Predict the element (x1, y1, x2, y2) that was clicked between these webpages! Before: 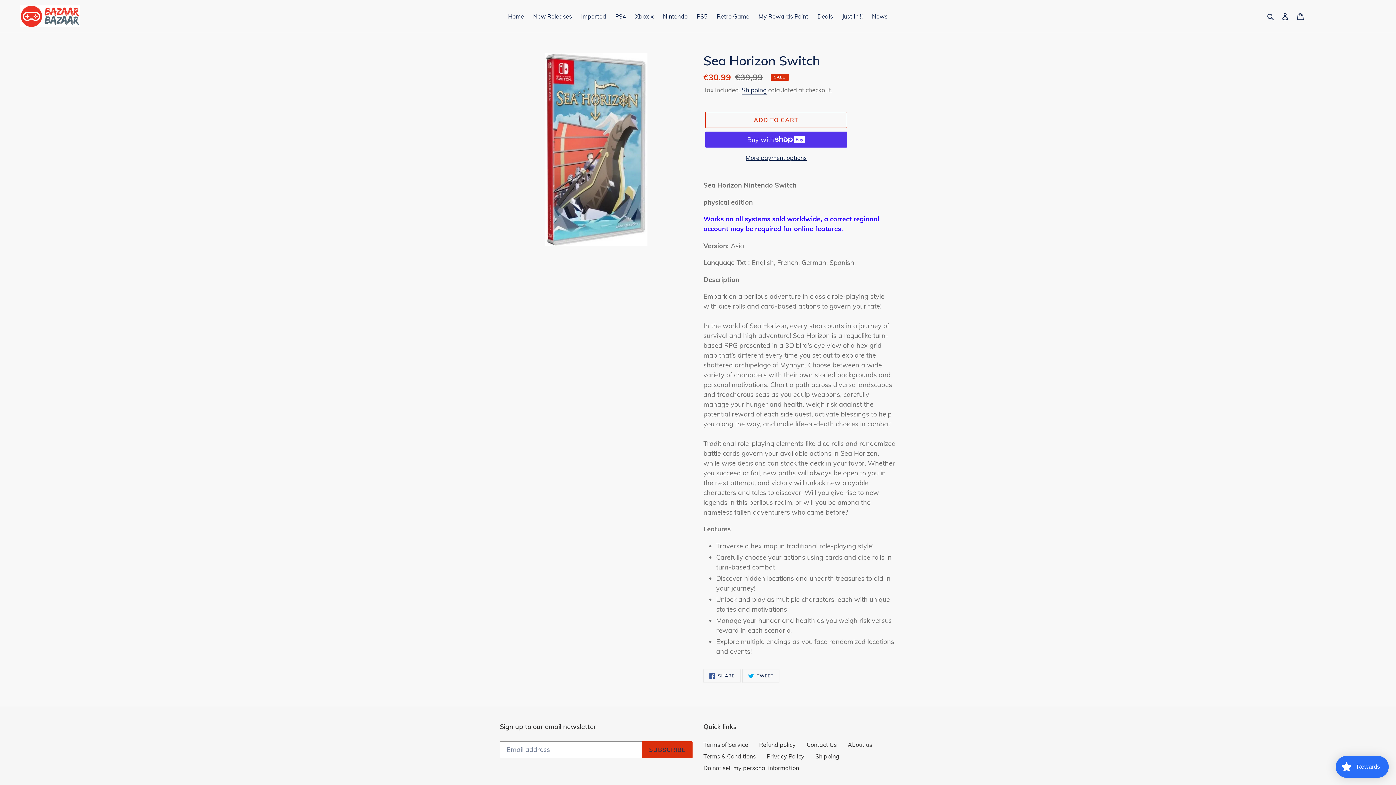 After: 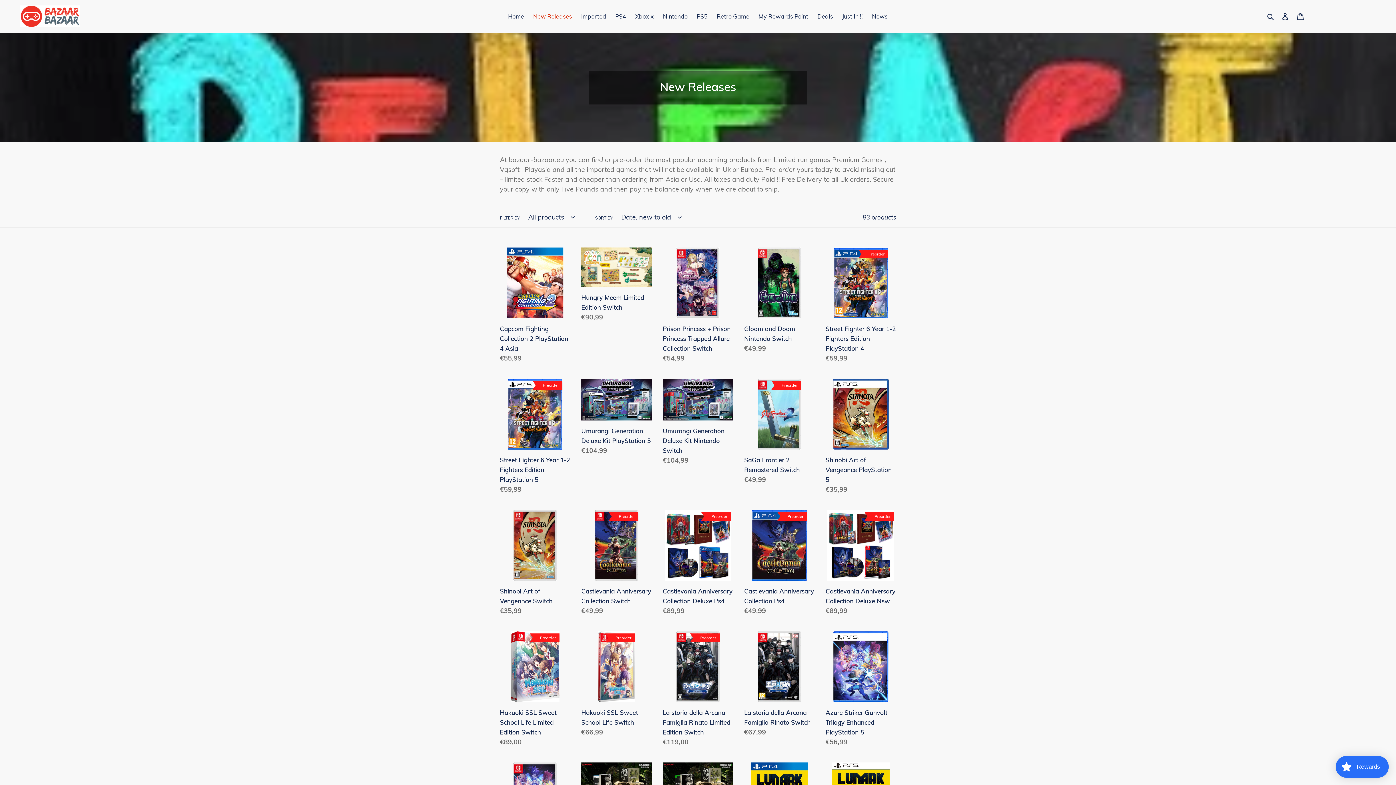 Action: label: New Releases bbox: (529, 11, 575, 21)